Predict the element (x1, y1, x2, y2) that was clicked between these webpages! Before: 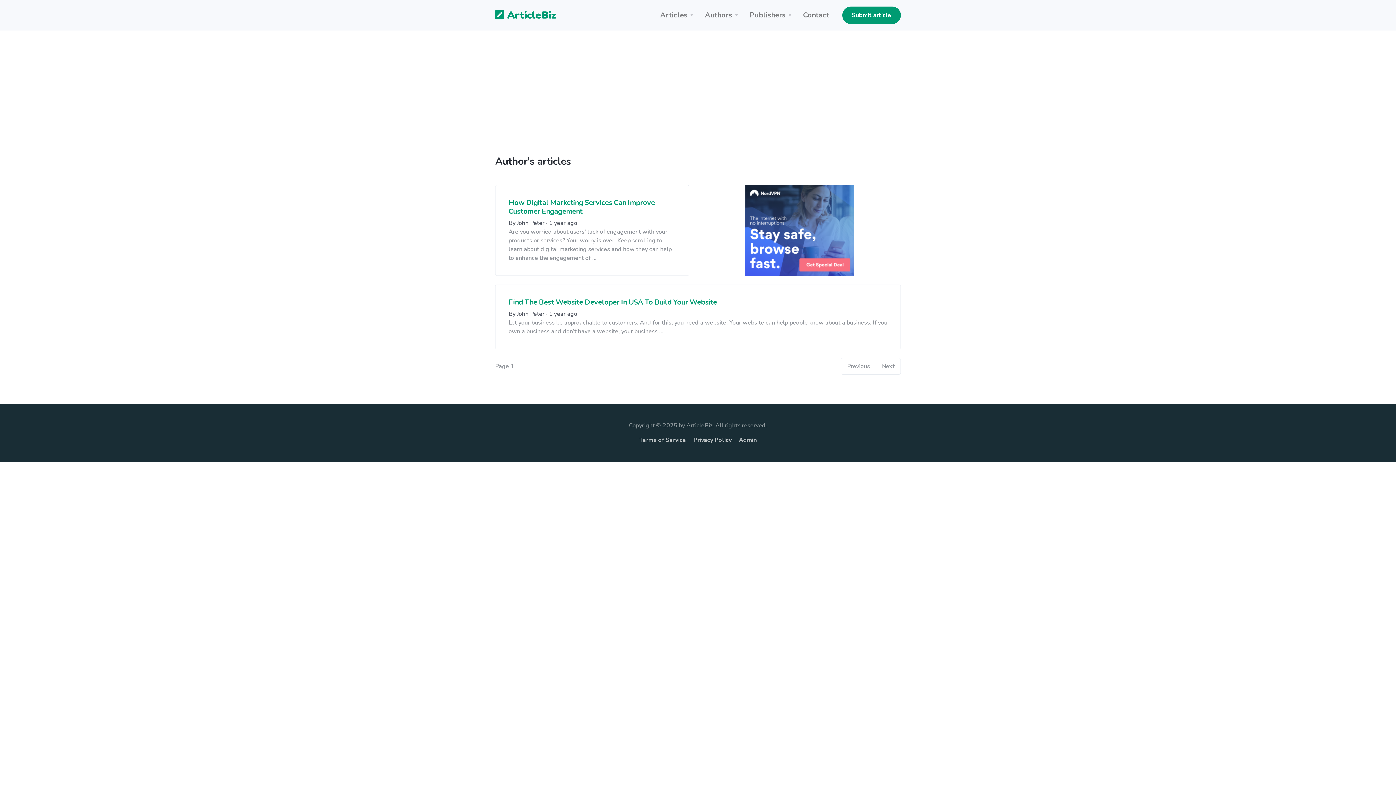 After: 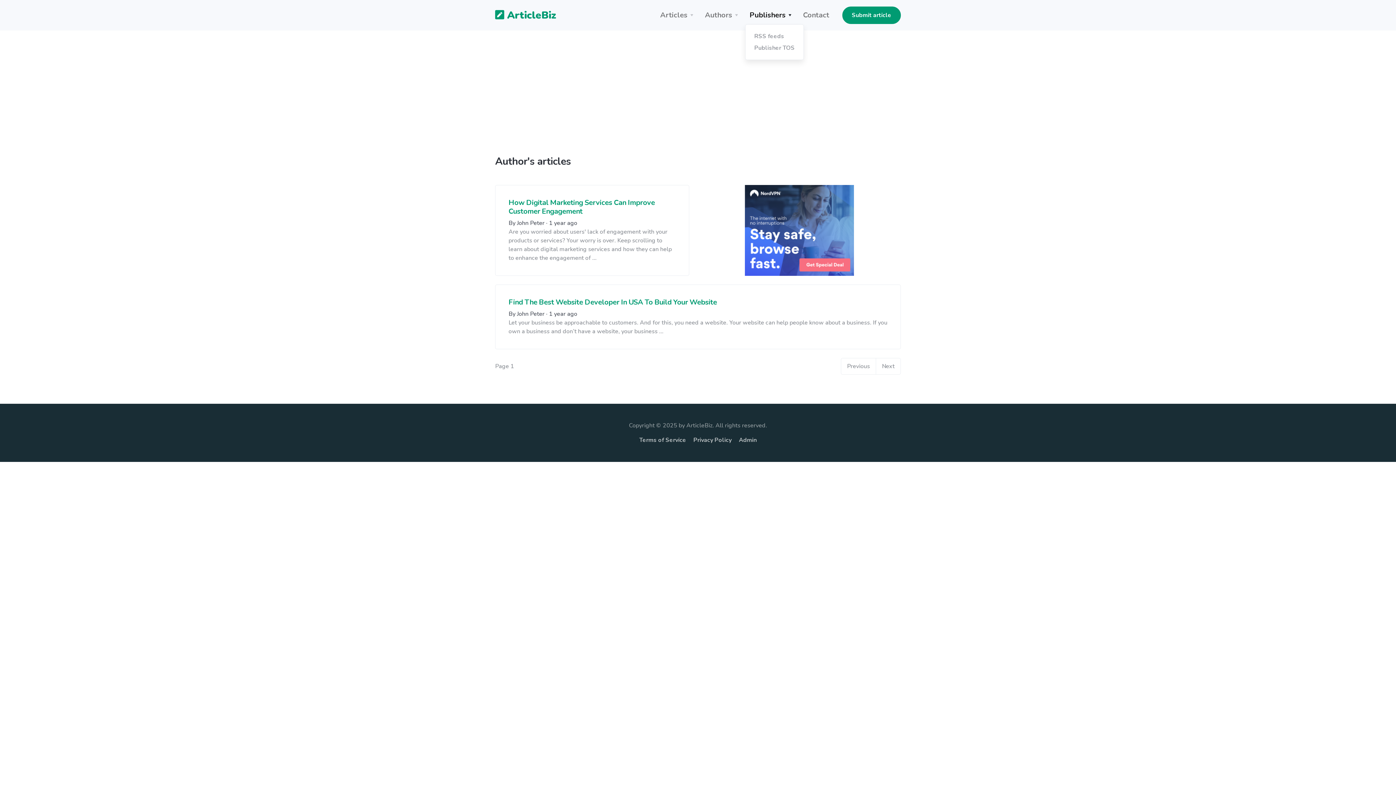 Action: label: Publishers bbox: (745, 6, 798, 23)